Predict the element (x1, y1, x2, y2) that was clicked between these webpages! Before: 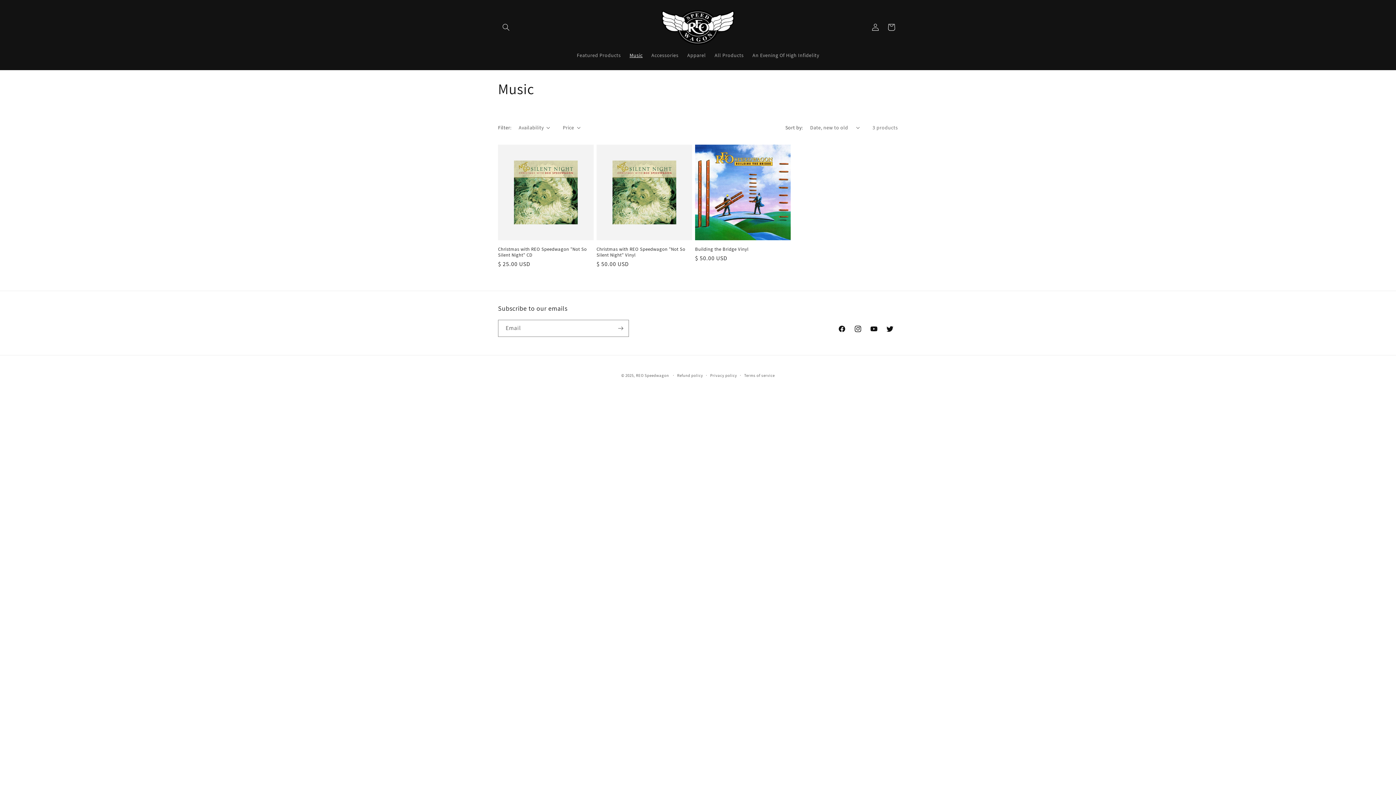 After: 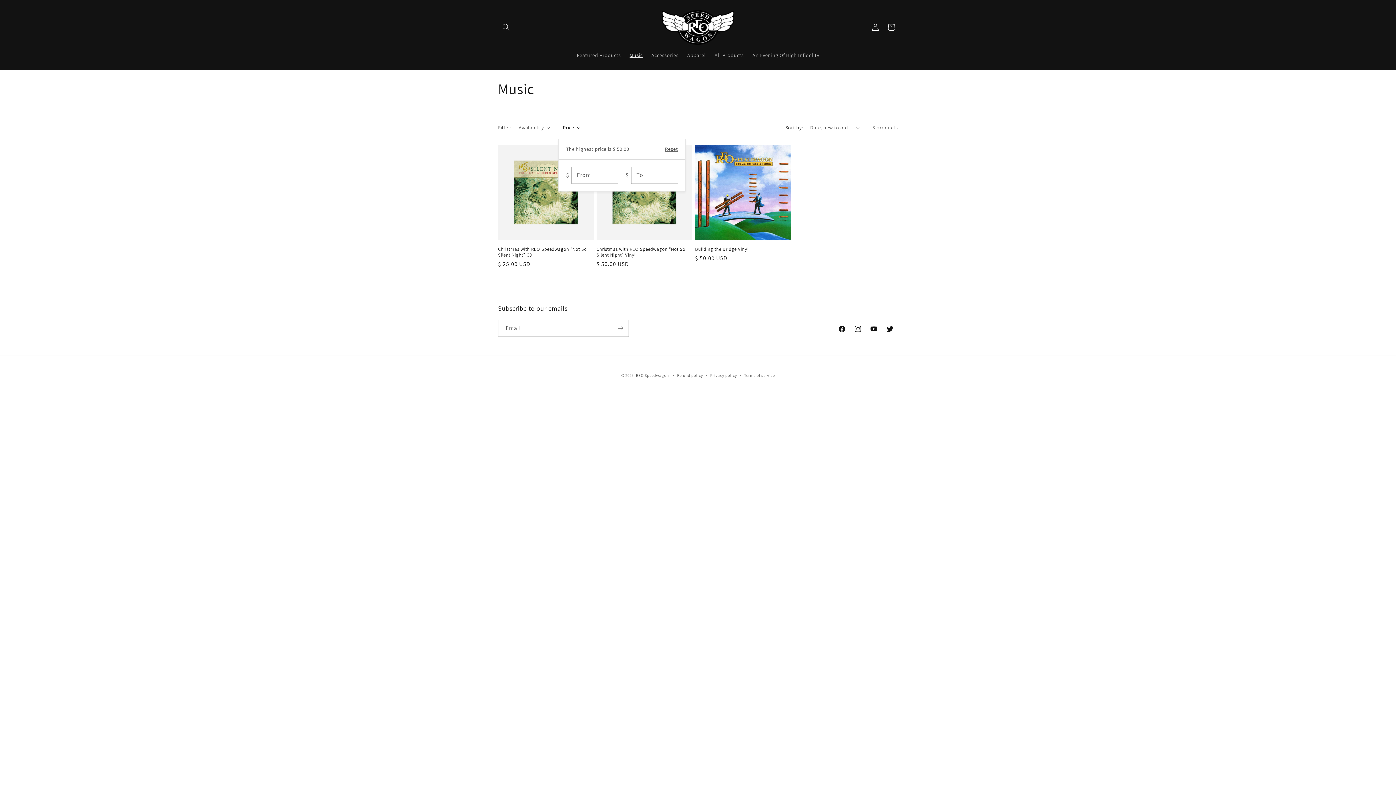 Action: bbox: (562, 123, 580, 131) label: Price